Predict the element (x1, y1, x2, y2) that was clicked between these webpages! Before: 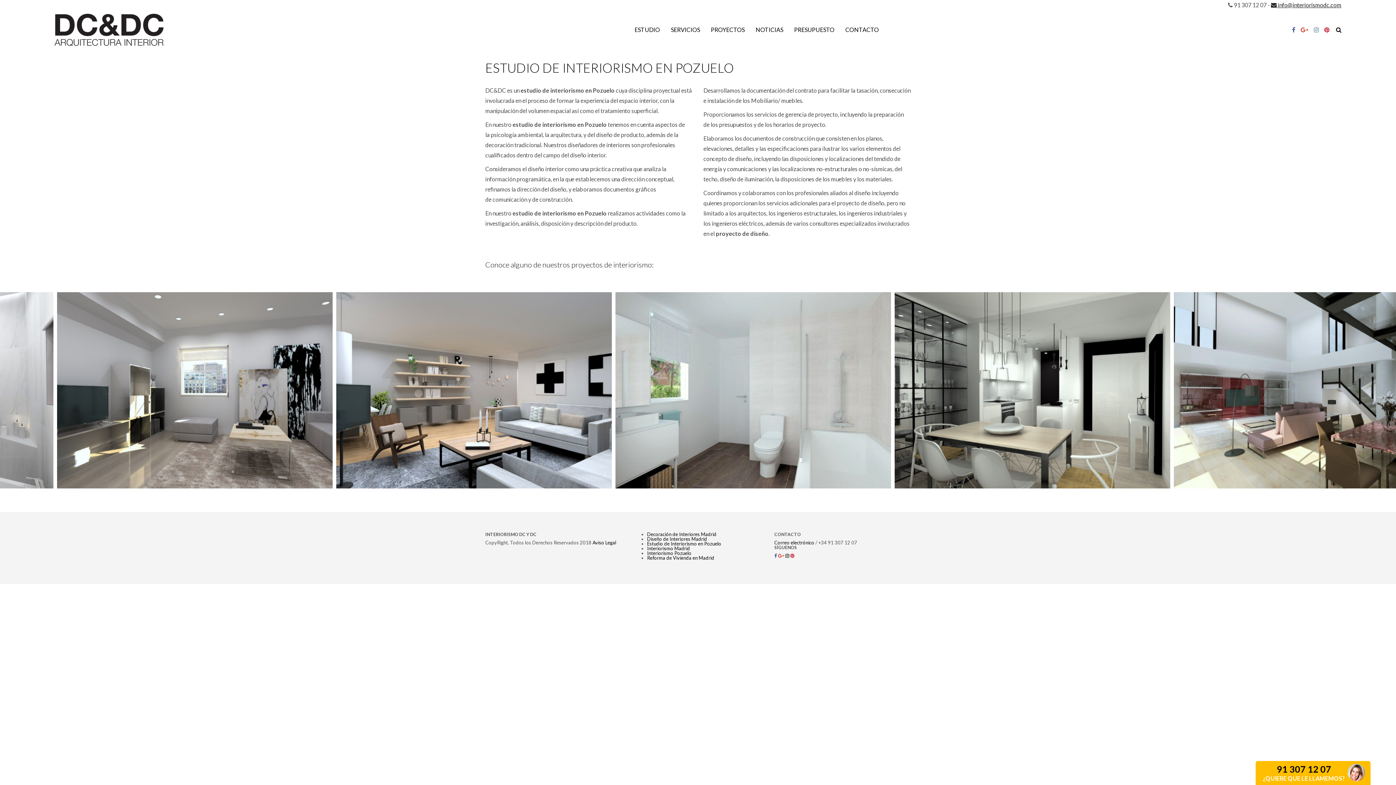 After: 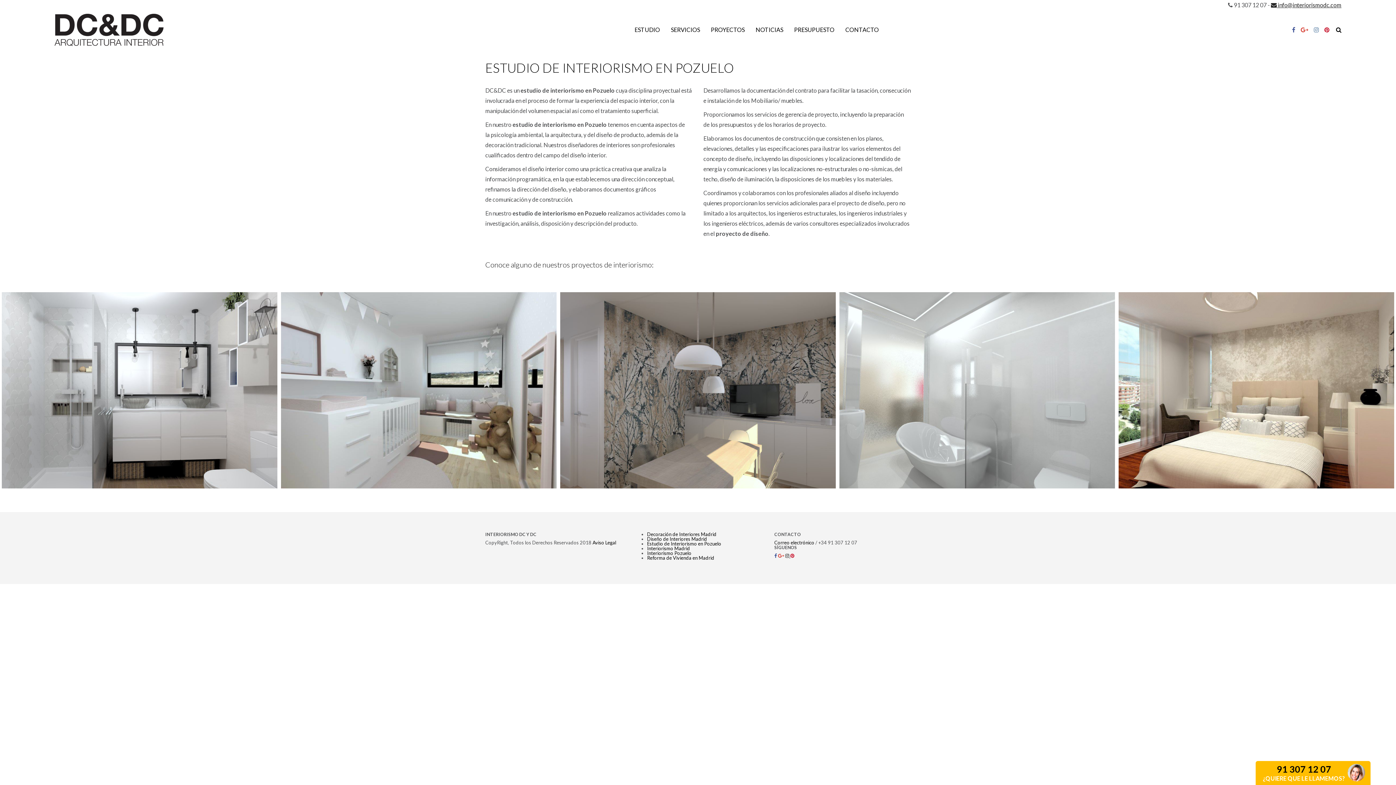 Action: bbox: (785, 553, 790, 558) label:  